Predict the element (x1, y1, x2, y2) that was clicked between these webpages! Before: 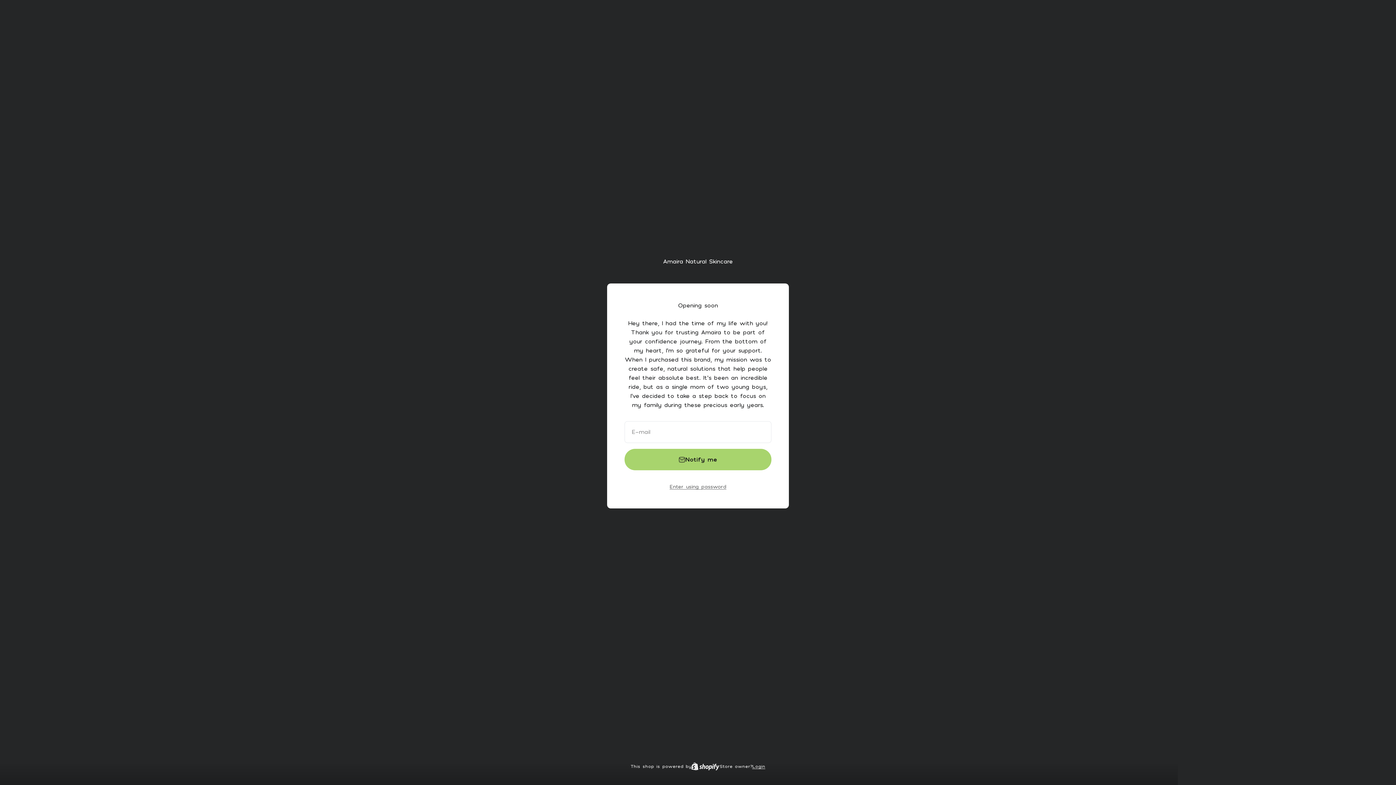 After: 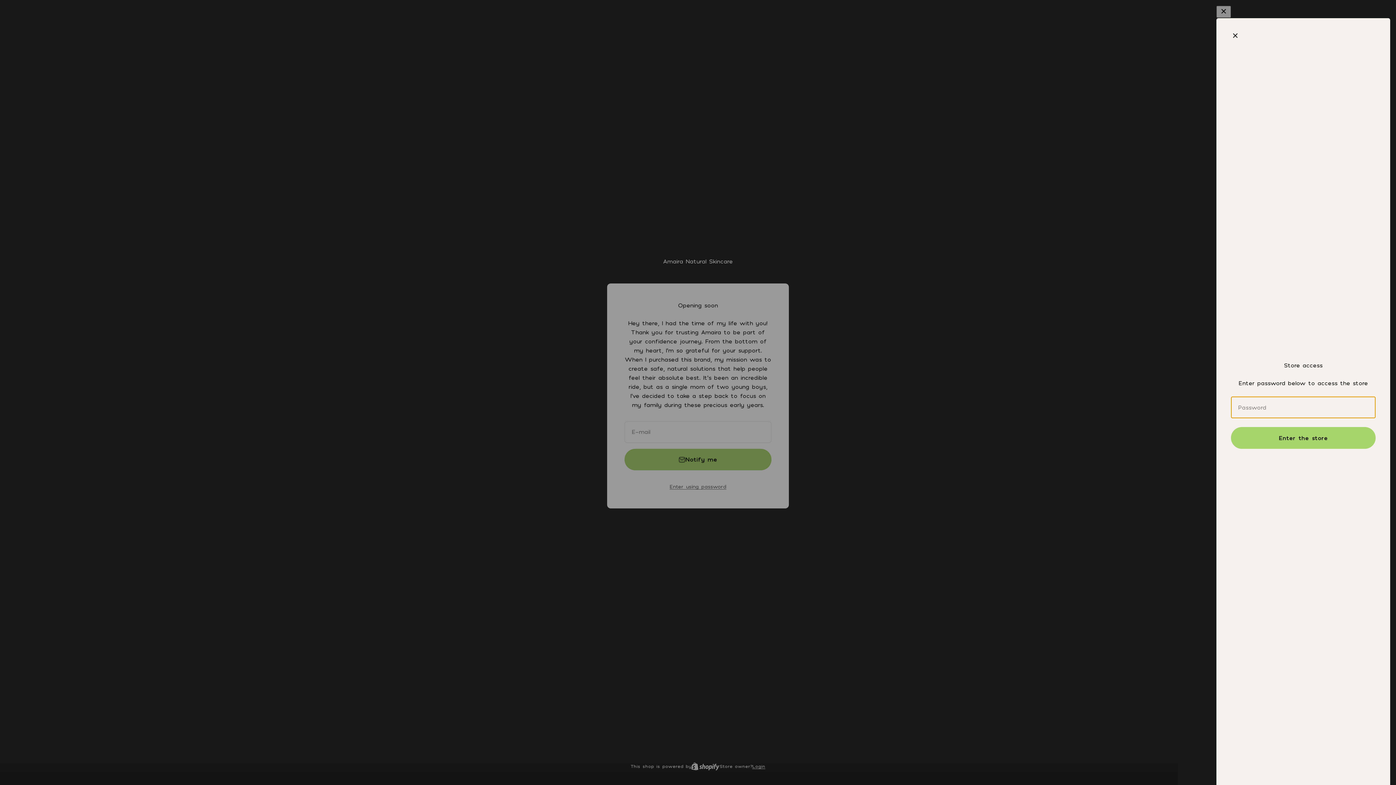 Action: bbox: (669, 482, 726, 491) label: Enter using password